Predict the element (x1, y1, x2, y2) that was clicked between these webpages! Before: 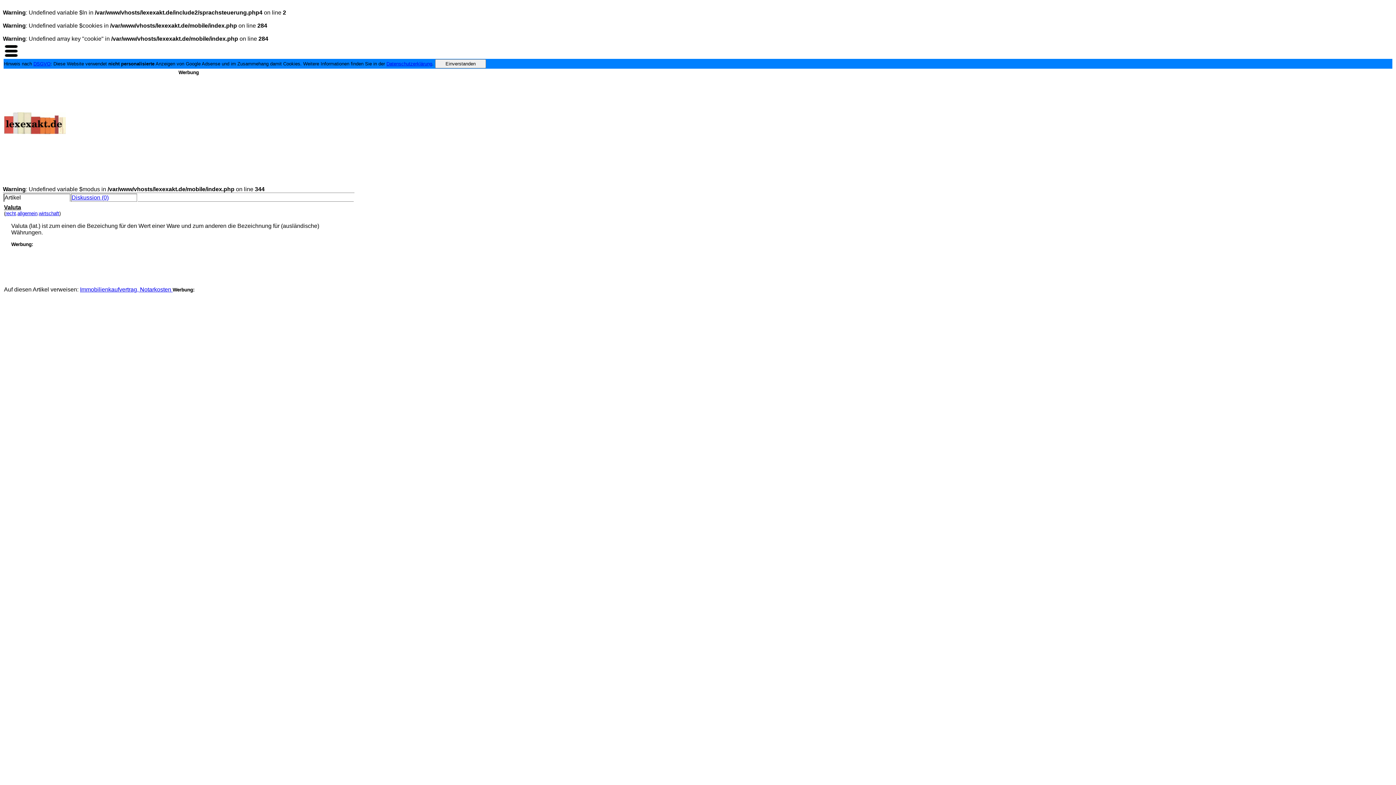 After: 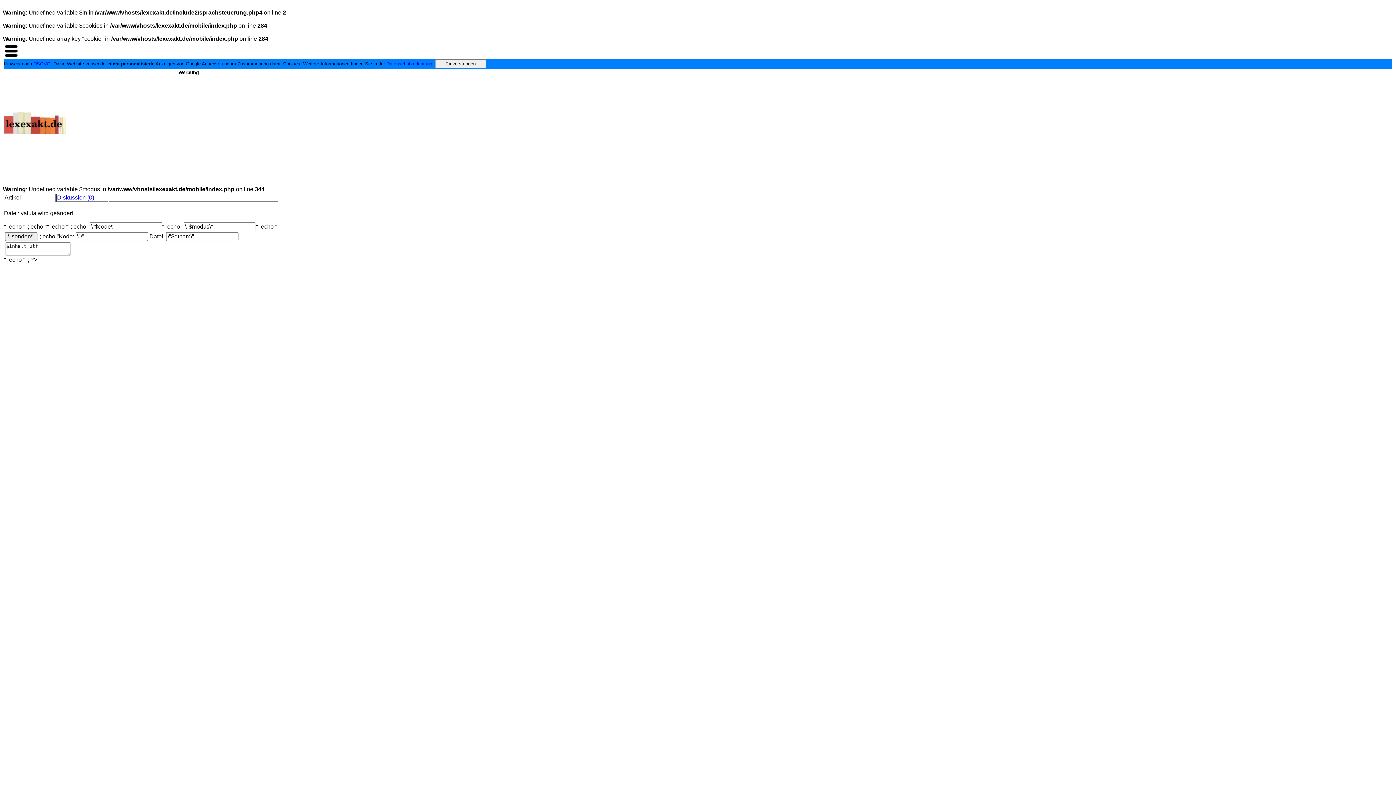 Action: bbox: (4, 204, 21, 210) label: Valuta